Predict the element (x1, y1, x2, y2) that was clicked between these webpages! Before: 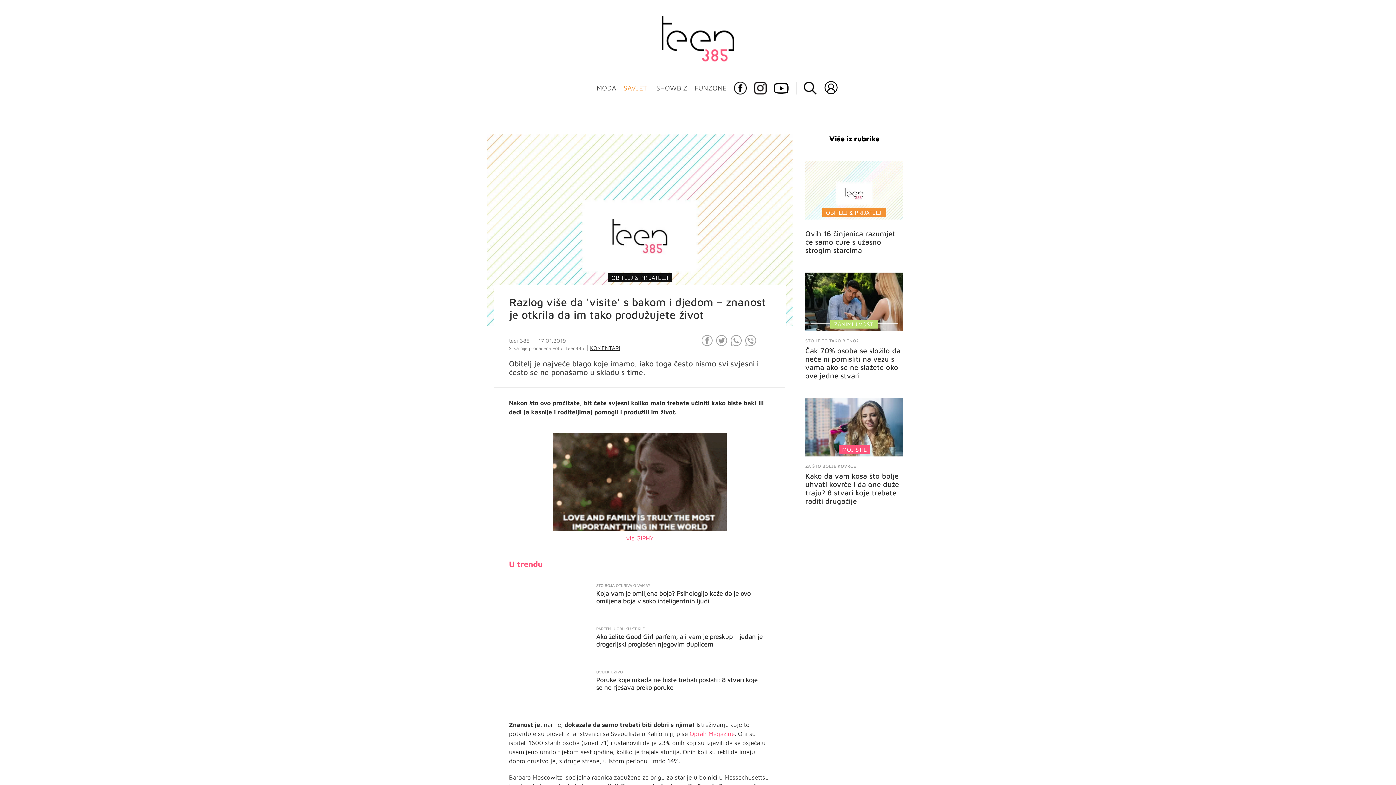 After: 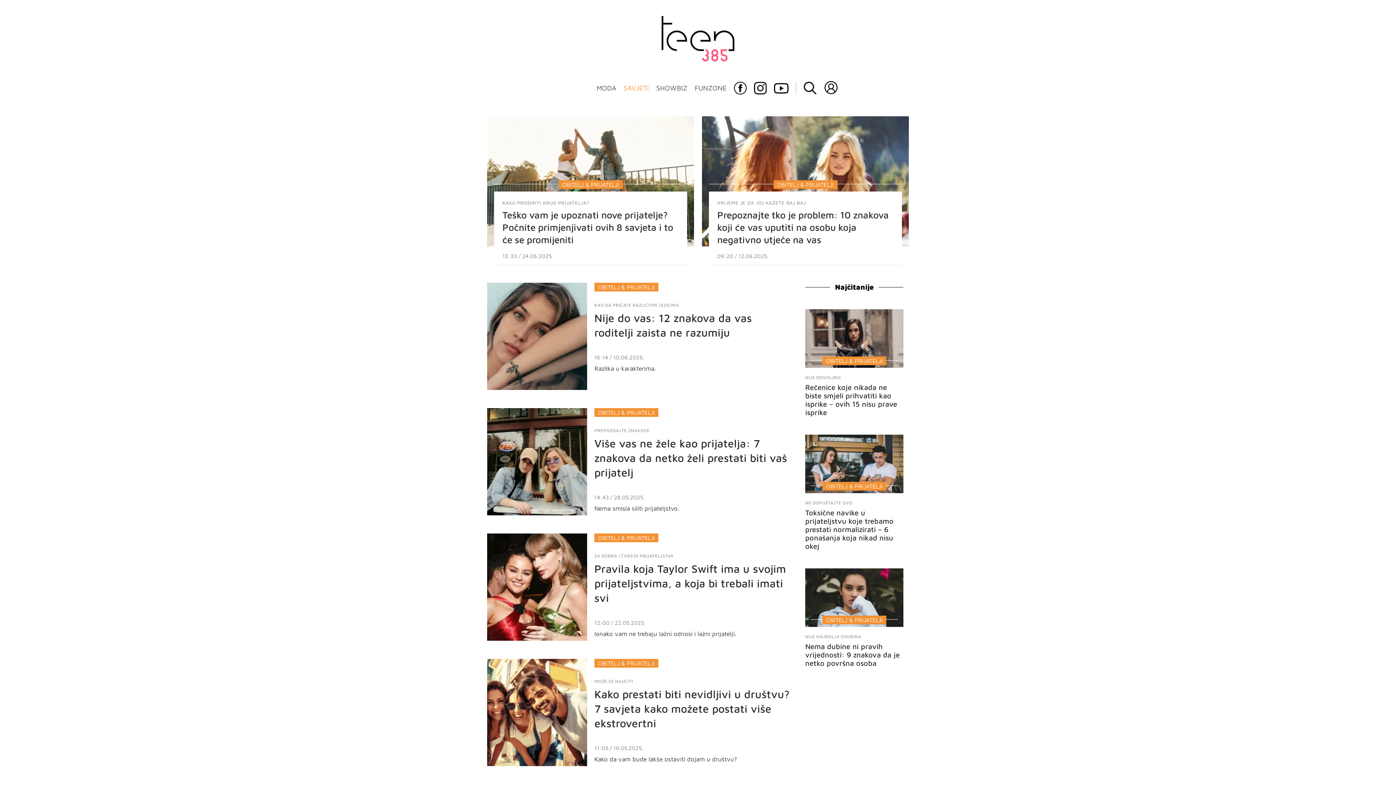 Action: bbox: (608, 273, 672, 282) label: OBITELJ & PRIJATELJI